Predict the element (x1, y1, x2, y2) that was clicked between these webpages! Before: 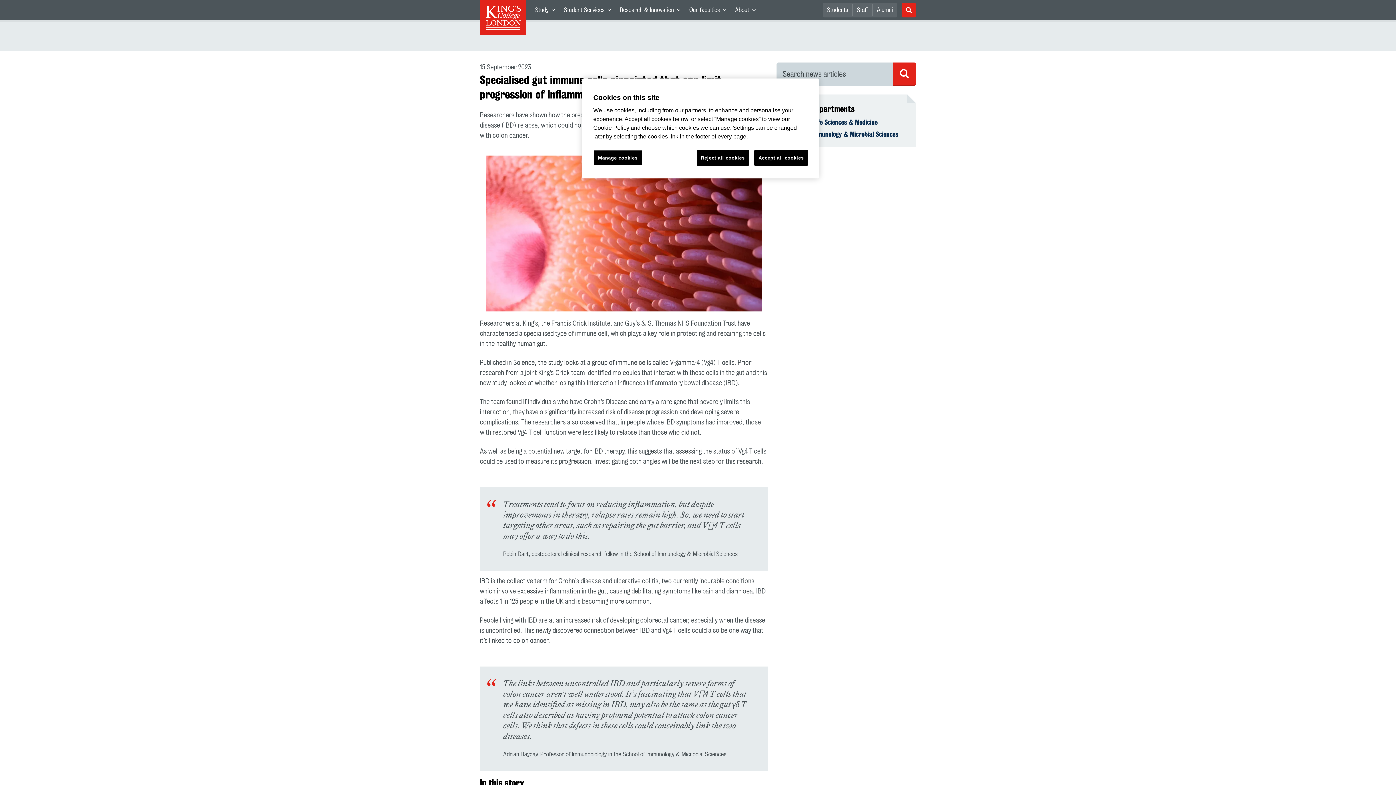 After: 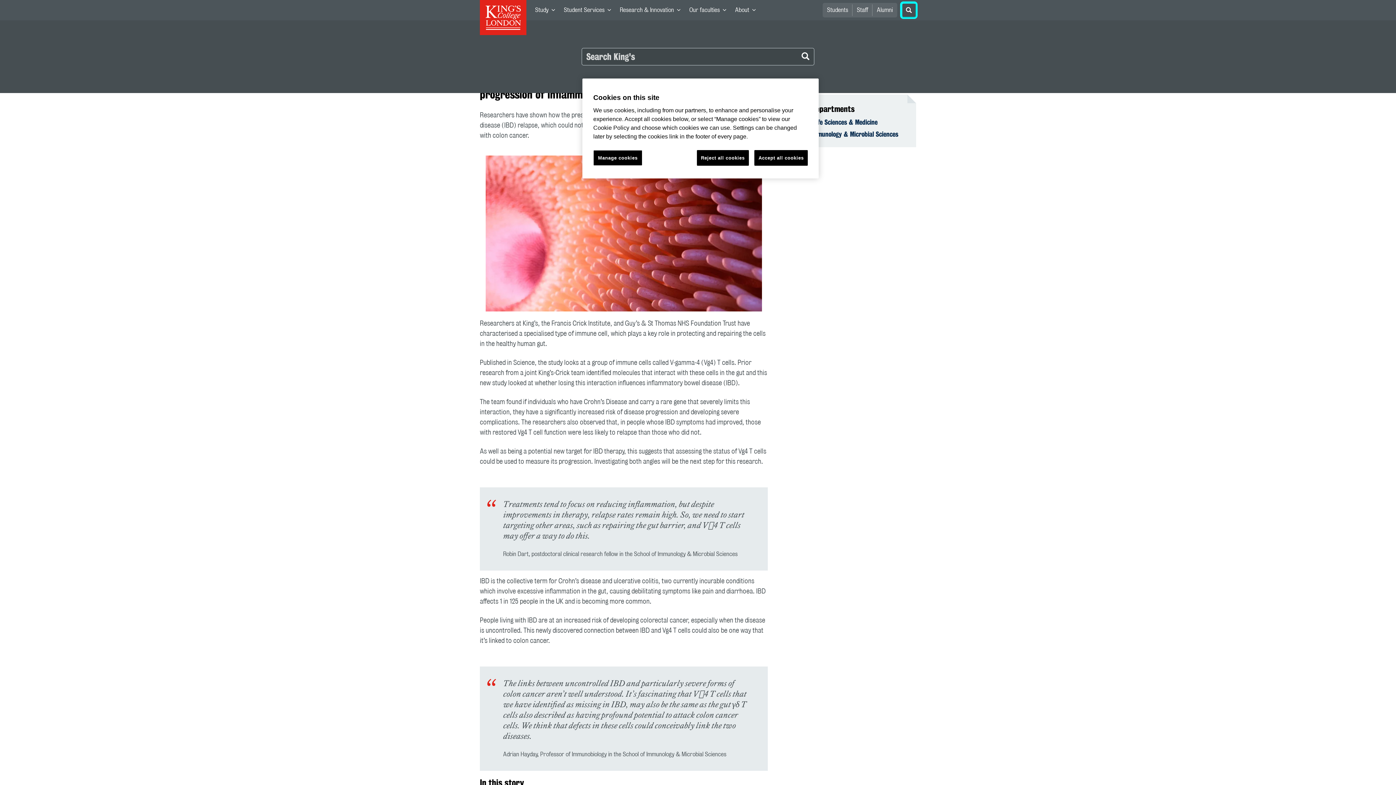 Action: label: Open search input bbox: (901, 2, 916, 17)